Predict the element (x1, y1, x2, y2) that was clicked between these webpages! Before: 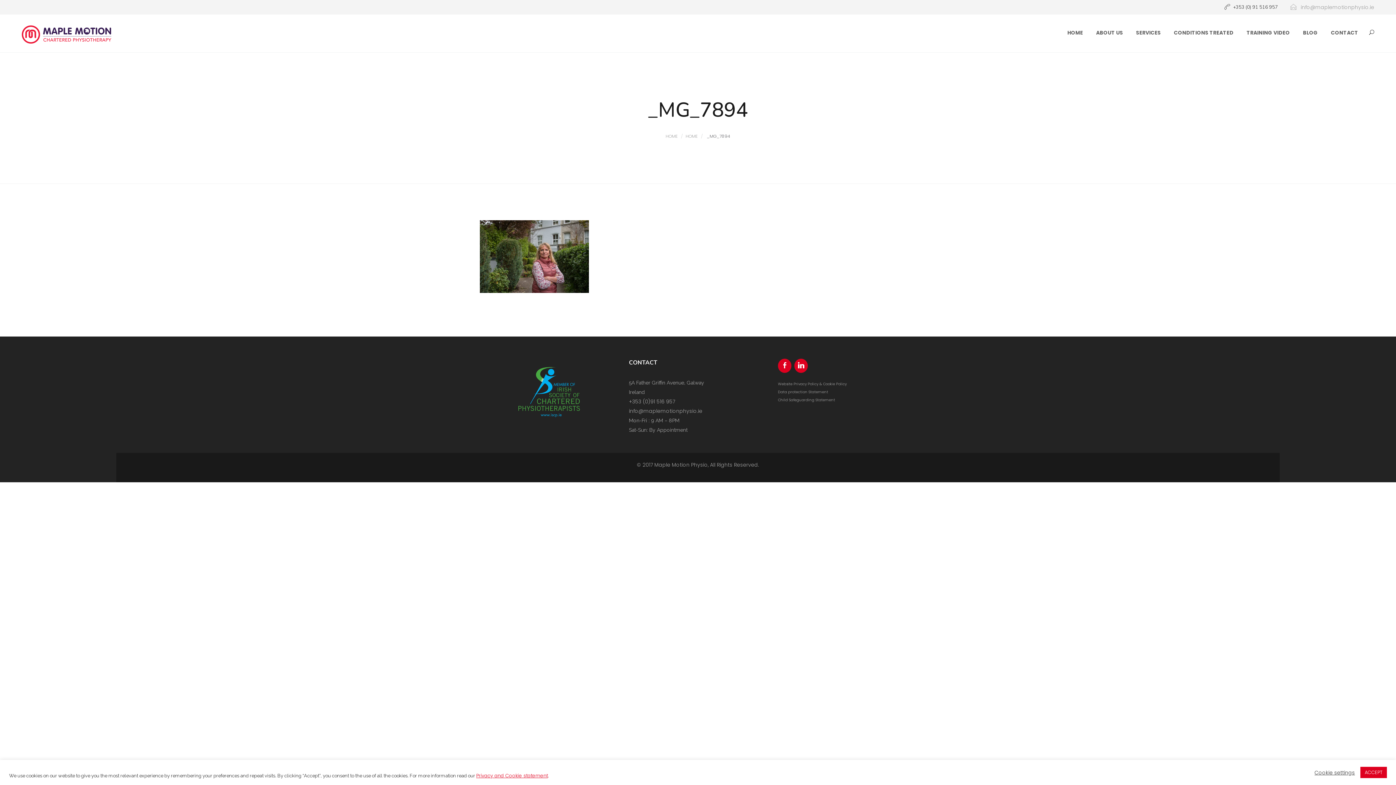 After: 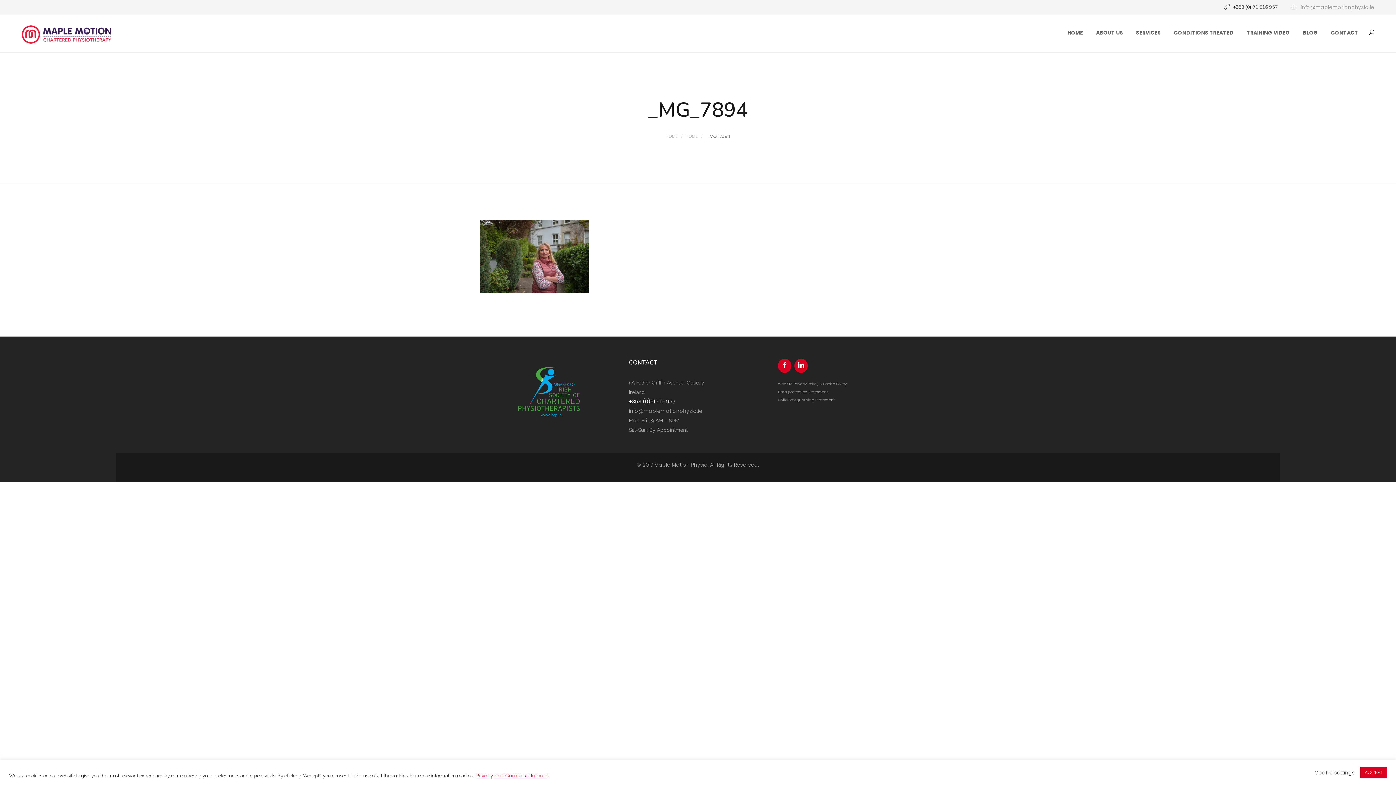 Action: bbox: (629, 398, 675, 405) label: +353 (0)91 516 957